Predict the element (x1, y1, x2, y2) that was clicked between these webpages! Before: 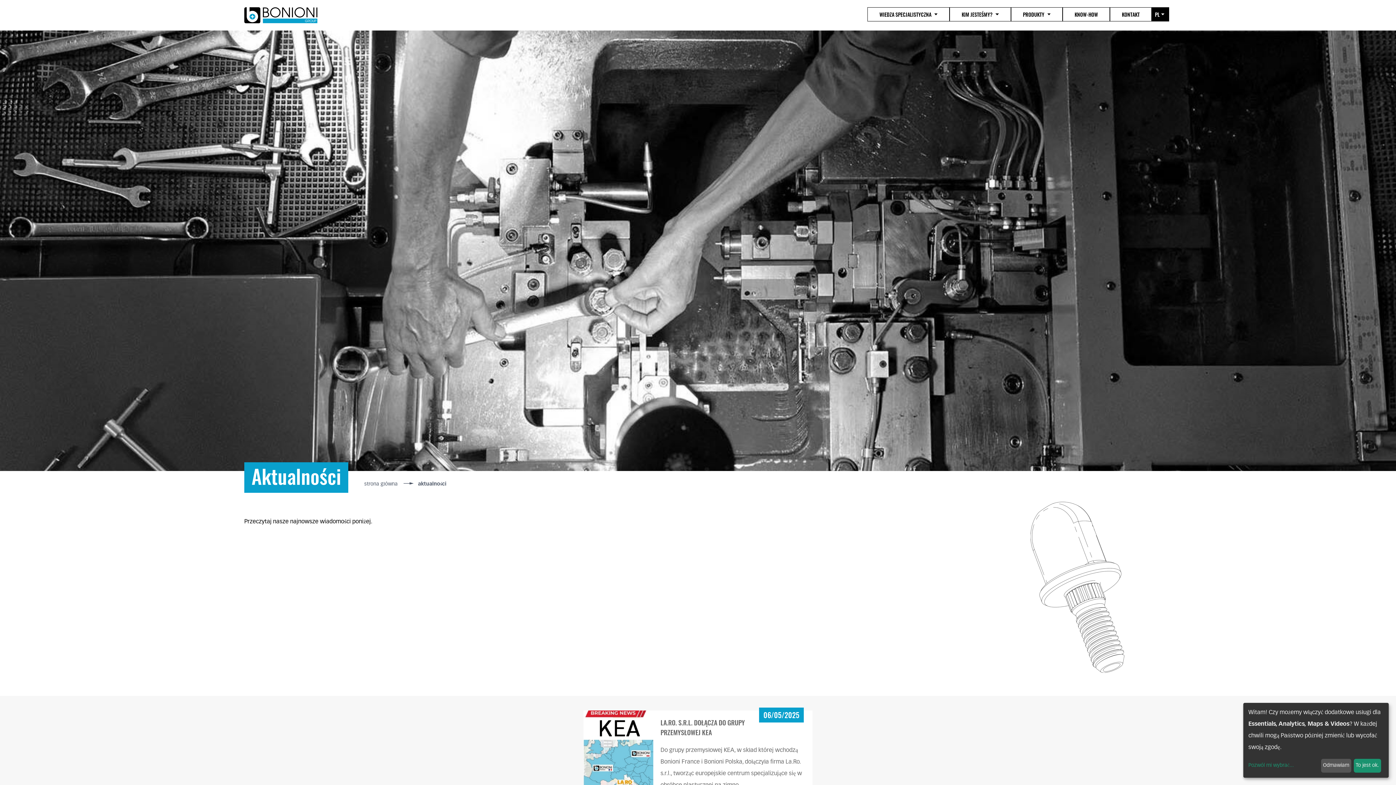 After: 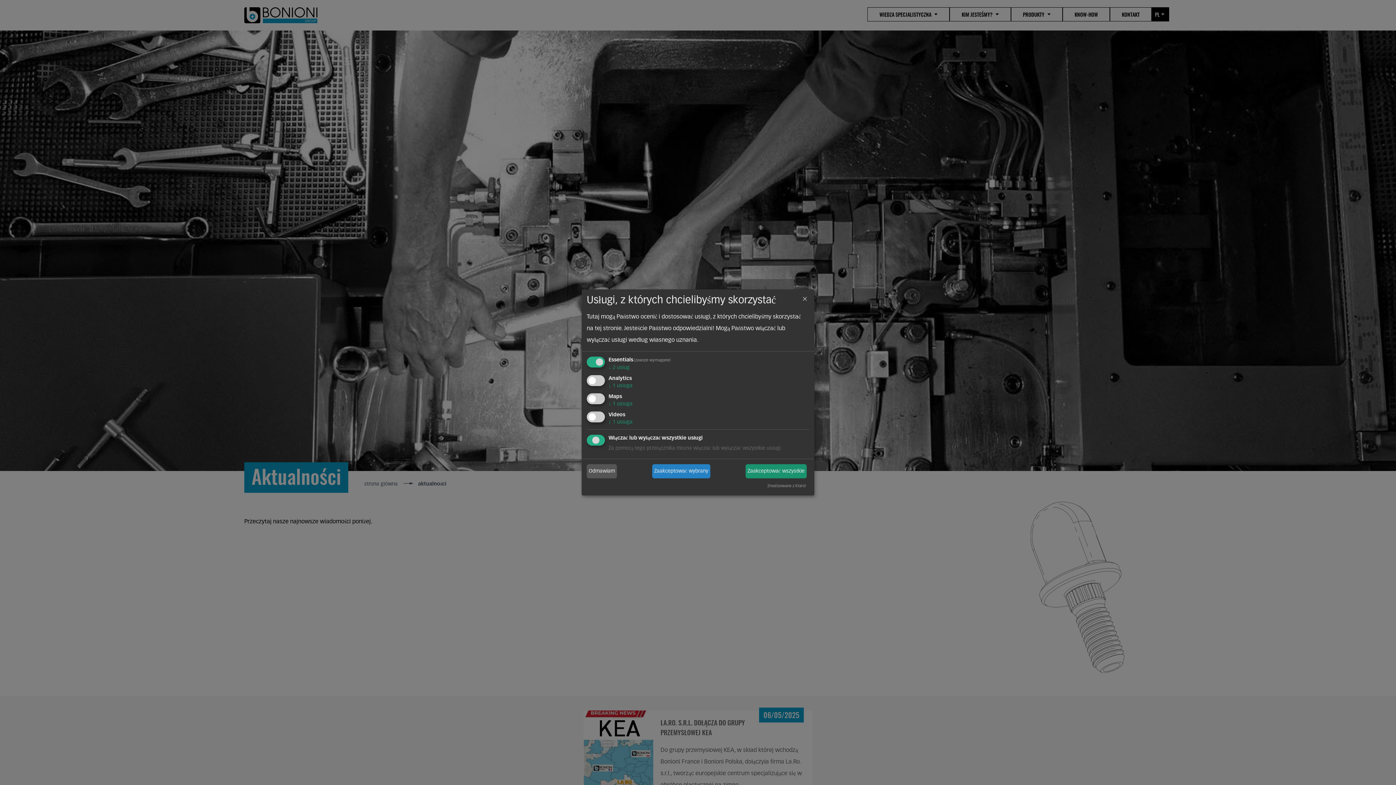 Action: bbox: (1248, 761, 1318, 771) label: Pozwól mi wybrać...